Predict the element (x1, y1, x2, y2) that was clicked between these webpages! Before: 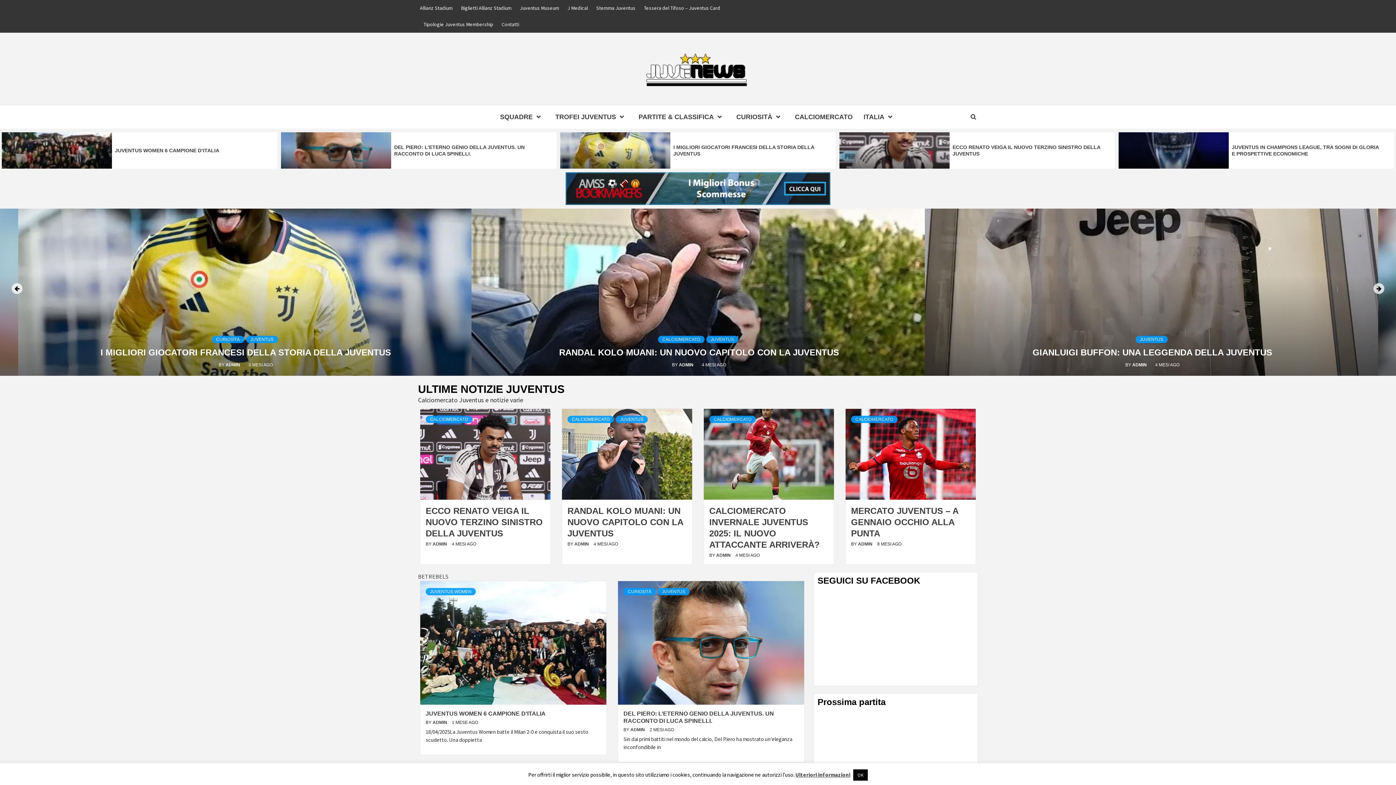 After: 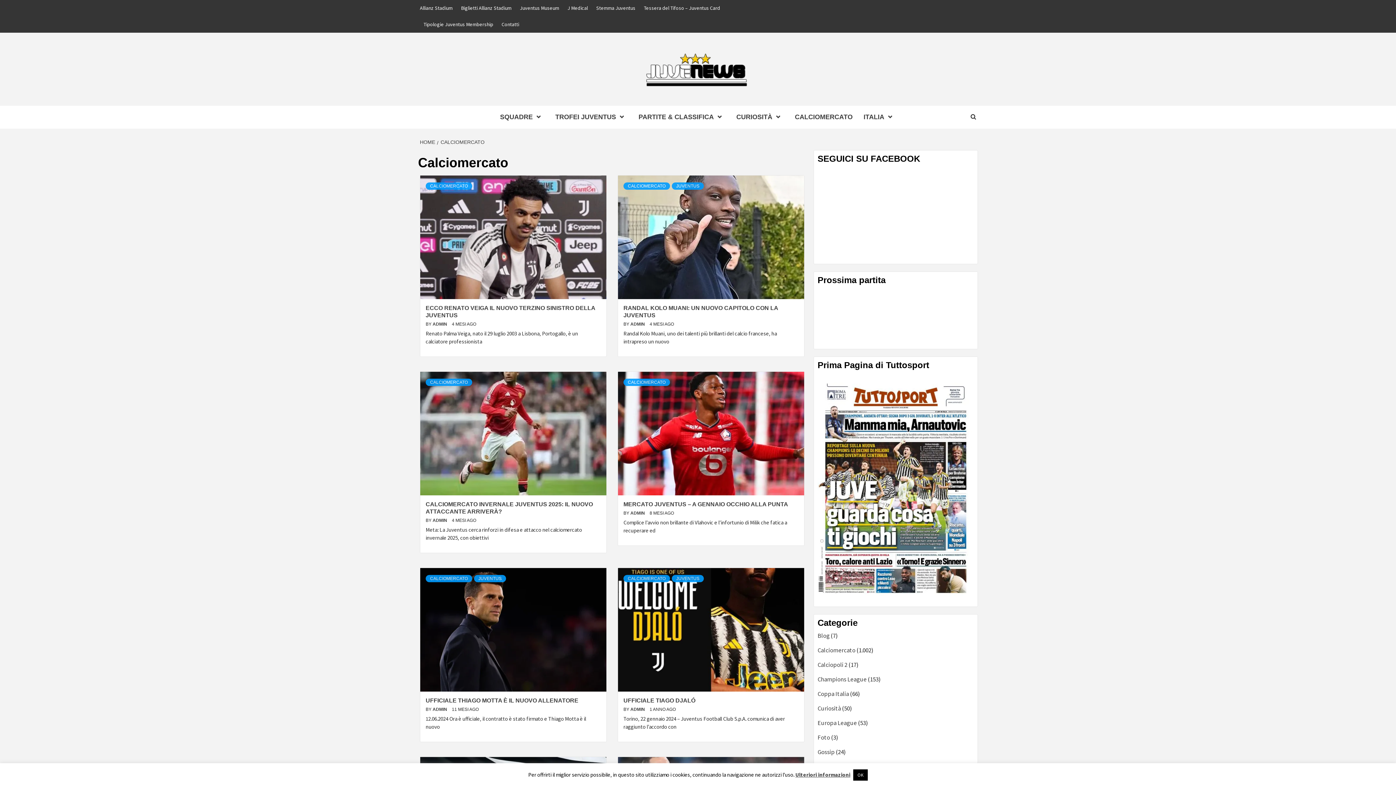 Action: bbox: (567, 416, 614, 423) label: CALCIOMERCATO